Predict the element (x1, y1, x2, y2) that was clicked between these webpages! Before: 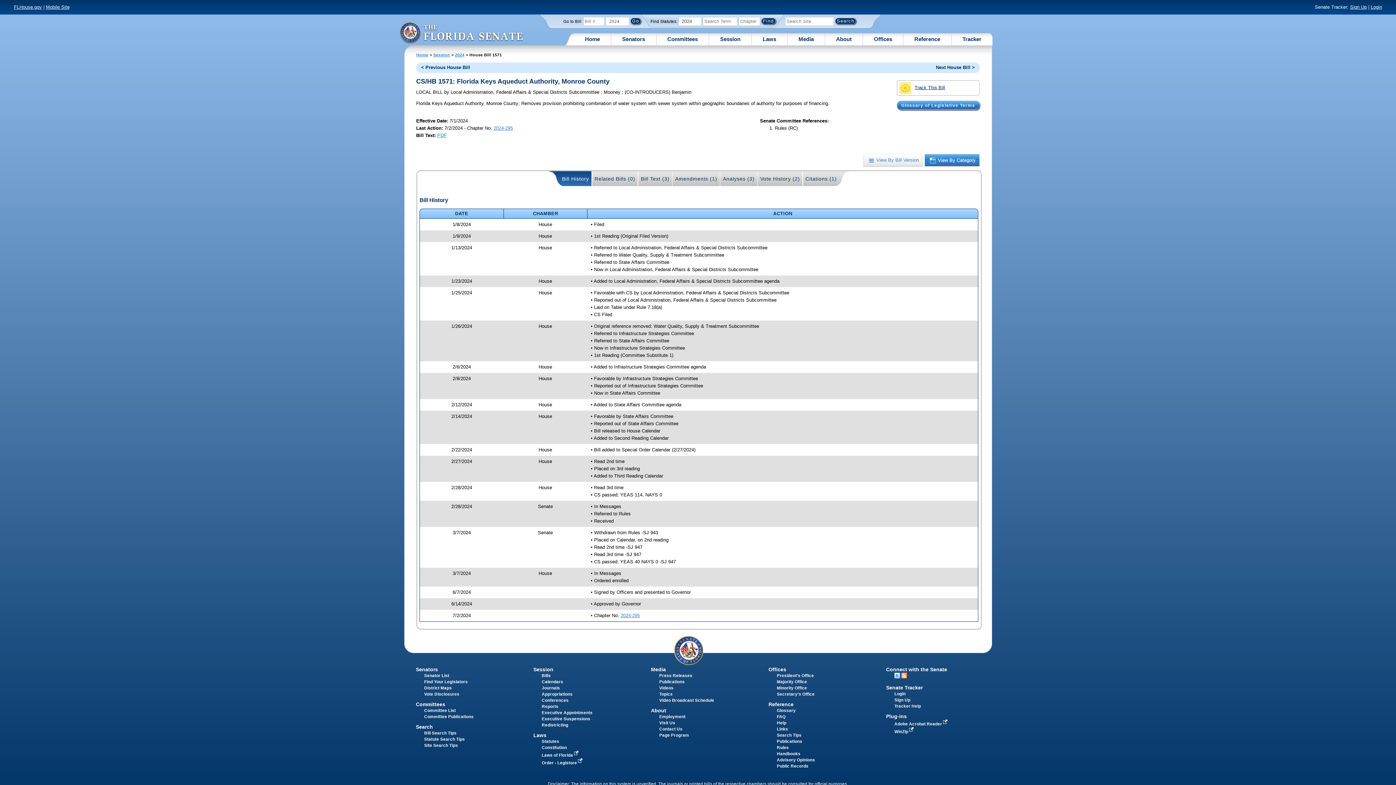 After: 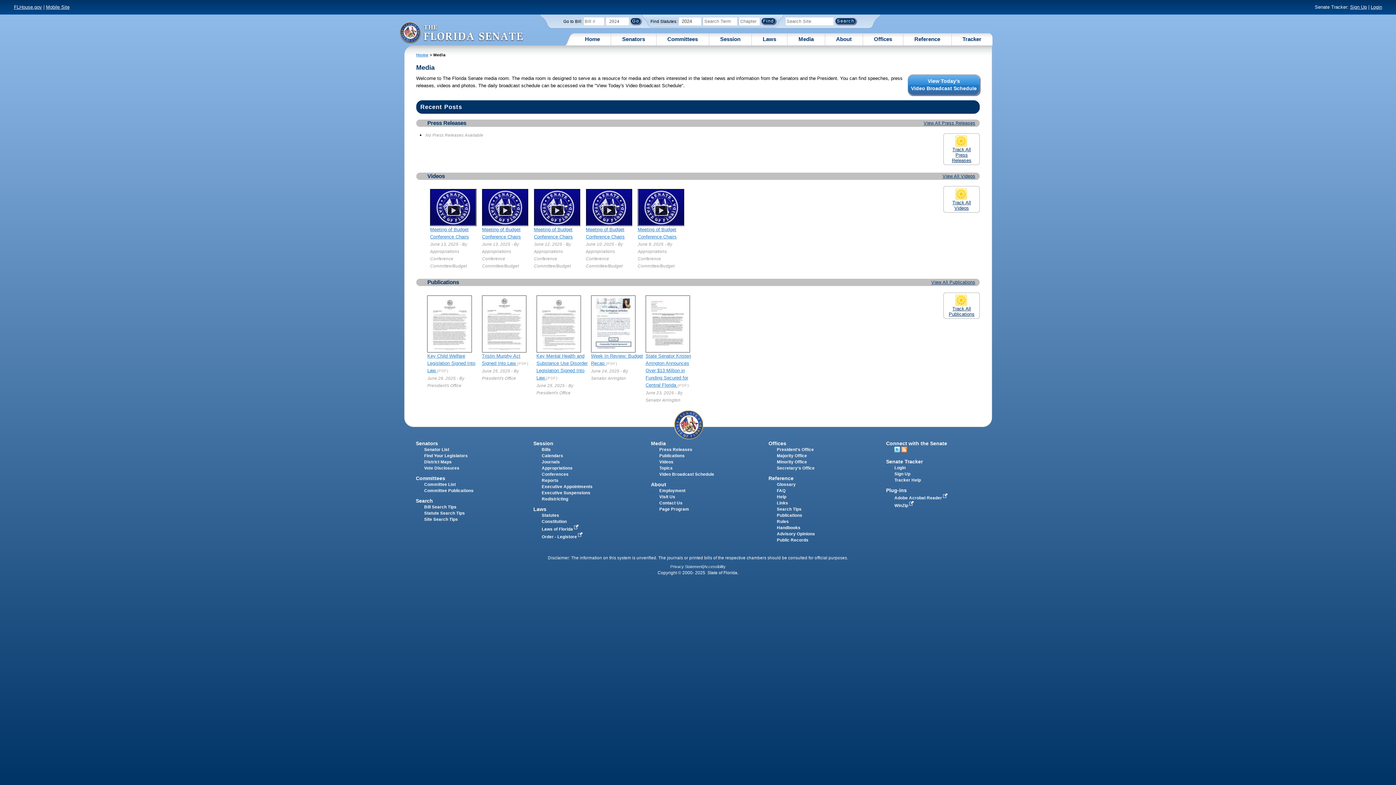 Action: label: Media bbox: (798, 35, 813, 42)